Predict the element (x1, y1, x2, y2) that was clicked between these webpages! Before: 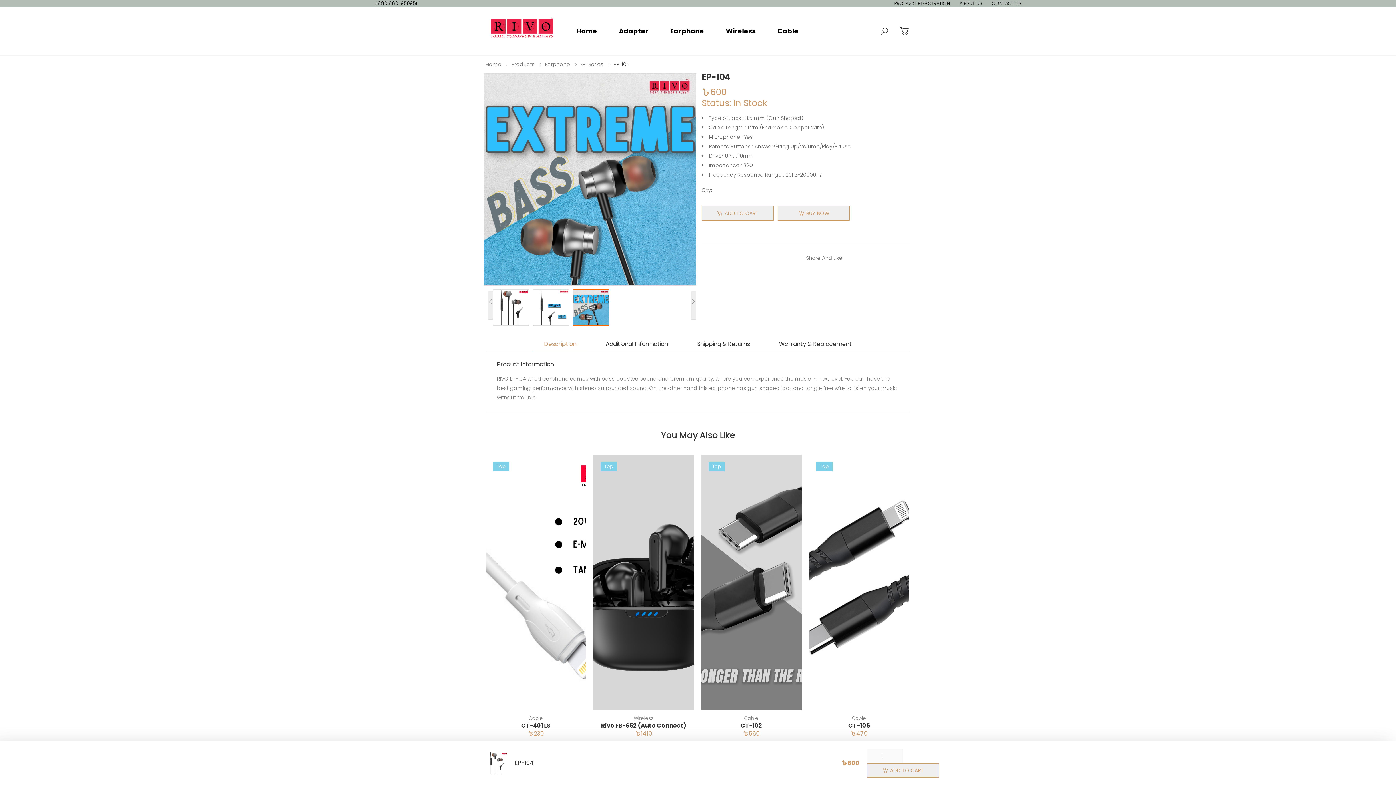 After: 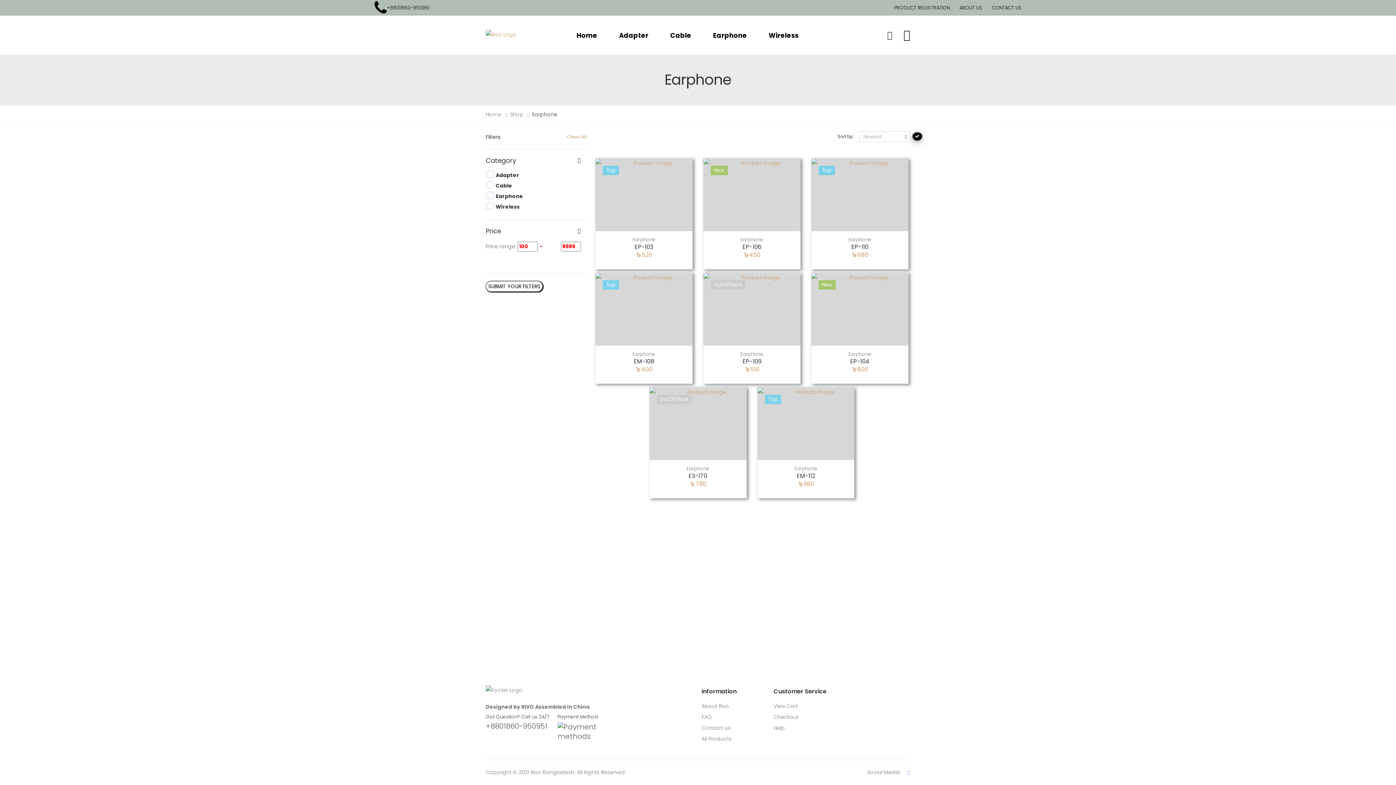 Action: label: Earphone bbox: (545, 60, 570, 67)